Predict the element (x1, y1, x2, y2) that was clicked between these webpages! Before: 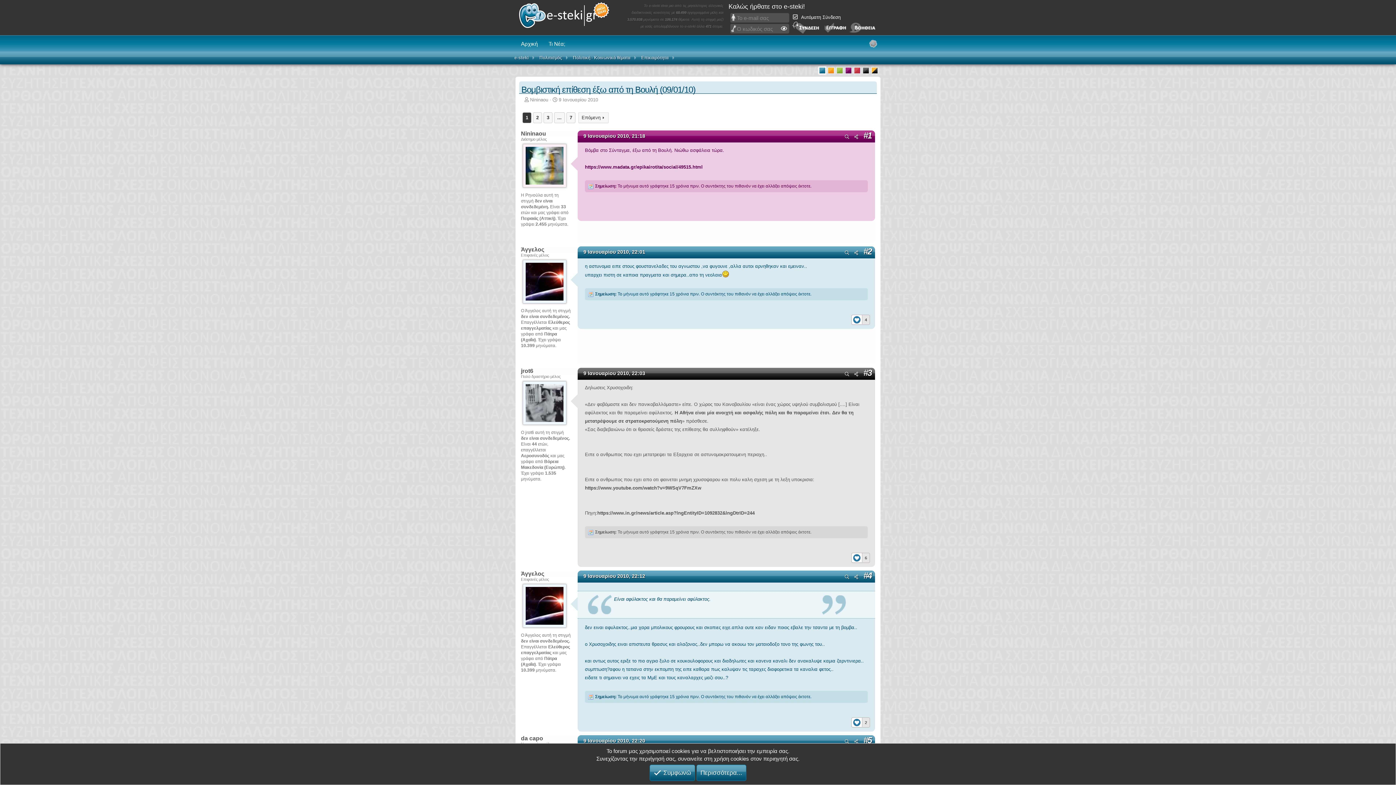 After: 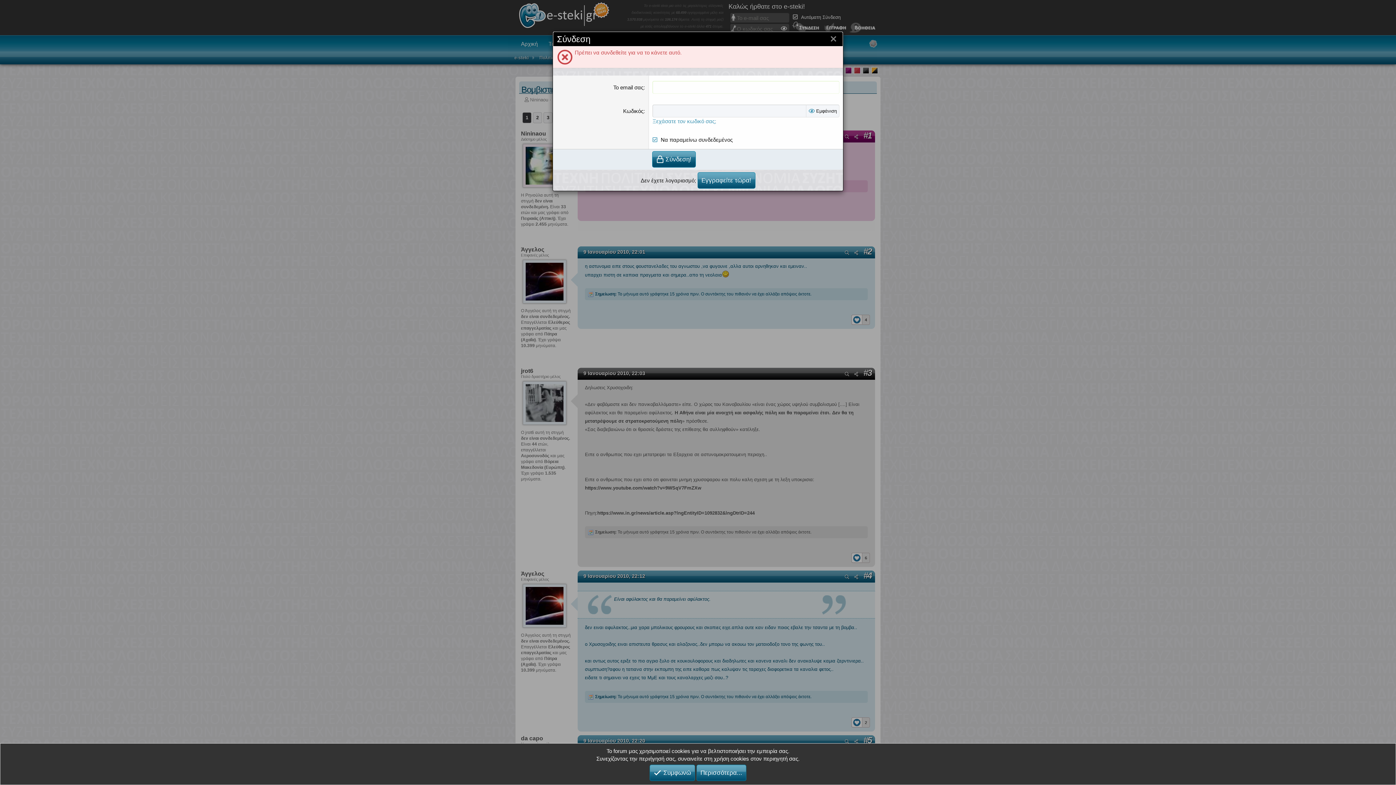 Action: bbox: (845, 250, 849, 255)